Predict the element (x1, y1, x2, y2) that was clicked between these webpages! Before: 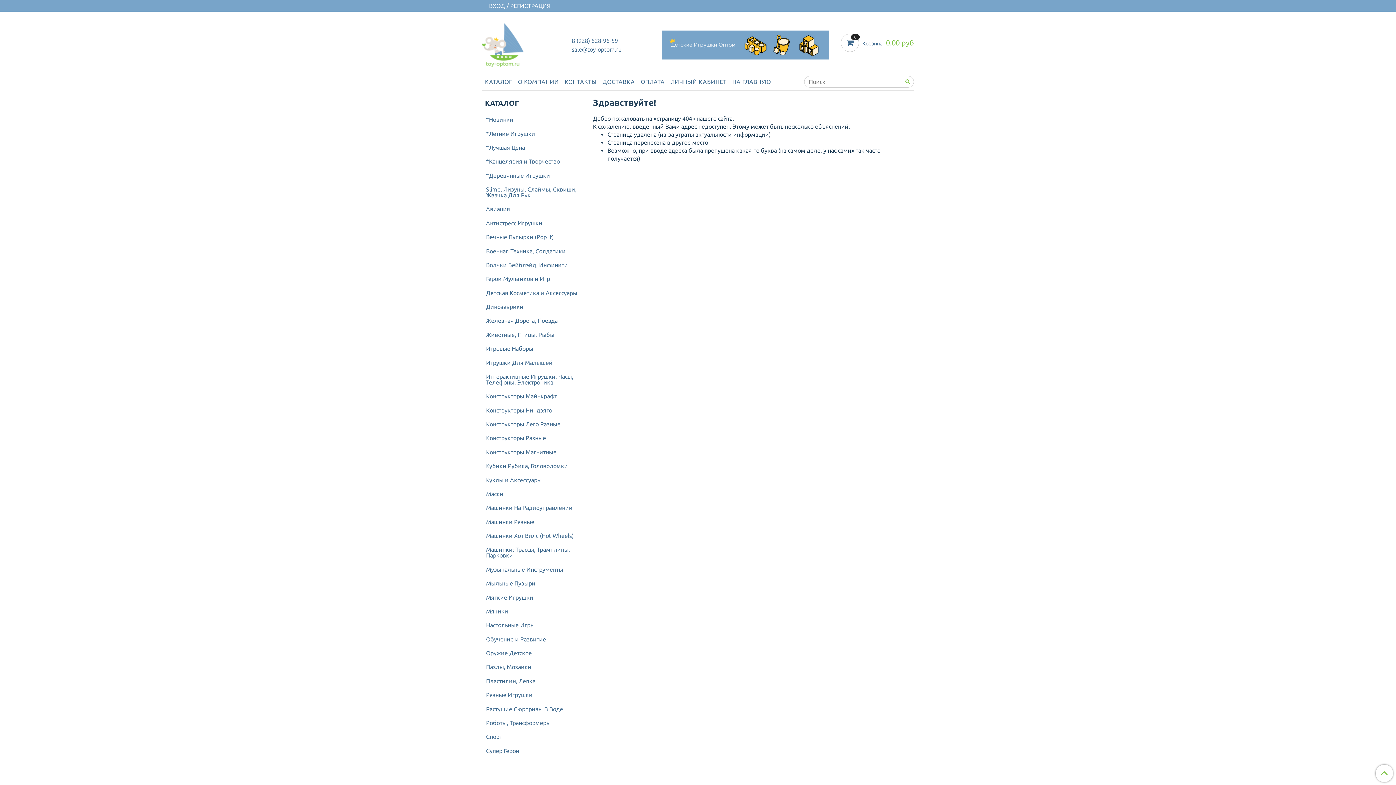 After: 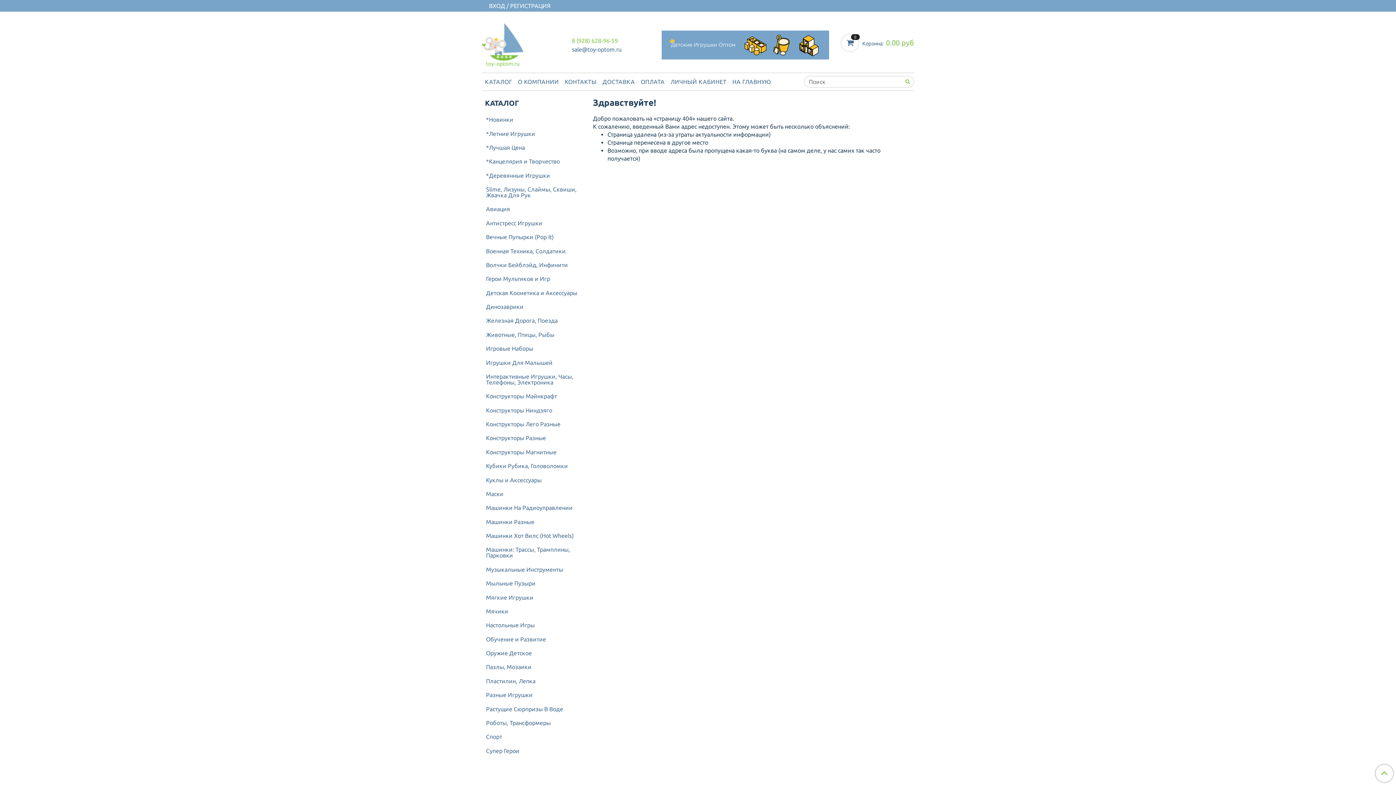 Action: bbox: (571, 37, 618, 44) label: 8 (928) 628-96-59